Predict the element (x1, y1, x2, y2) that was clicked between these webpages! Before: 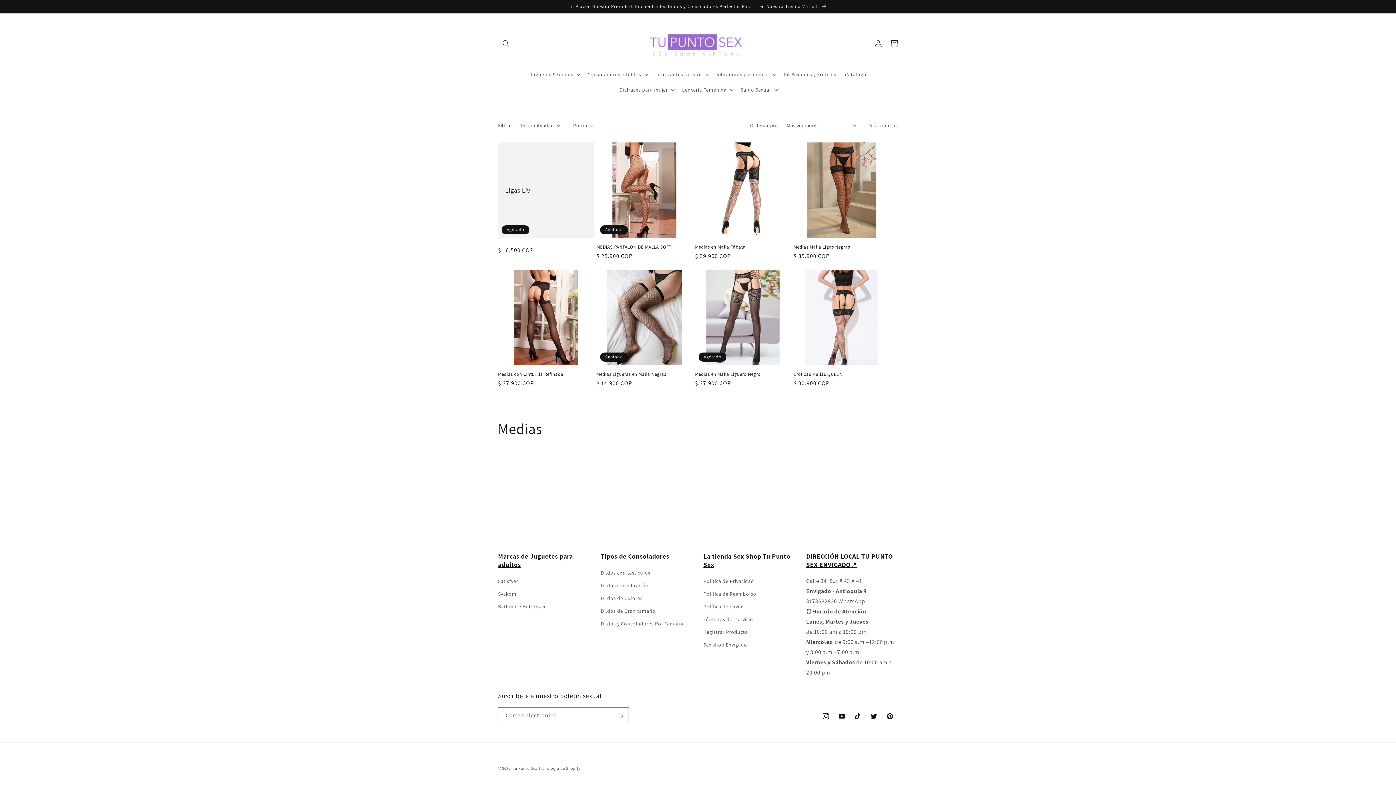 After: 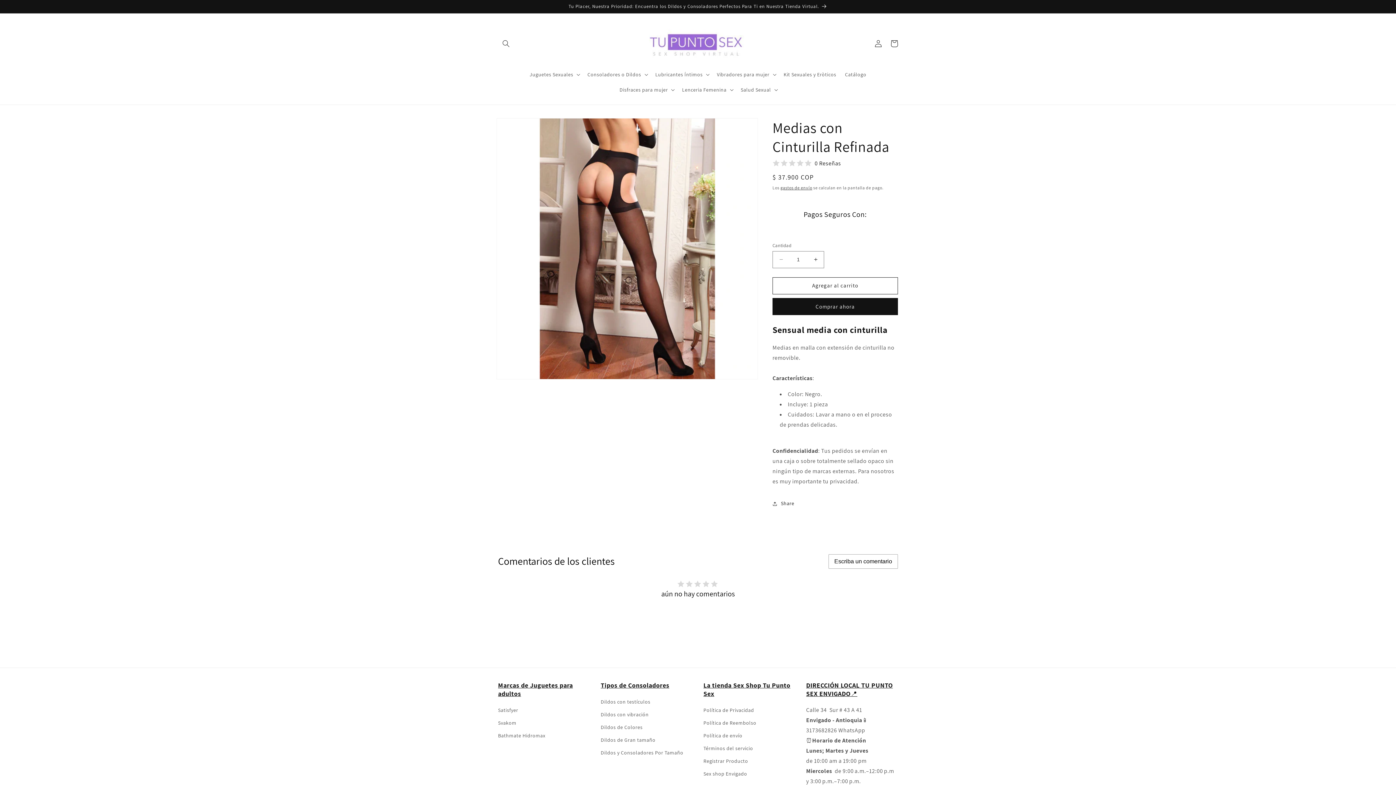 Action: label: Medias con Cinturilla Refinada bbox: (498, 371, 593, 377)